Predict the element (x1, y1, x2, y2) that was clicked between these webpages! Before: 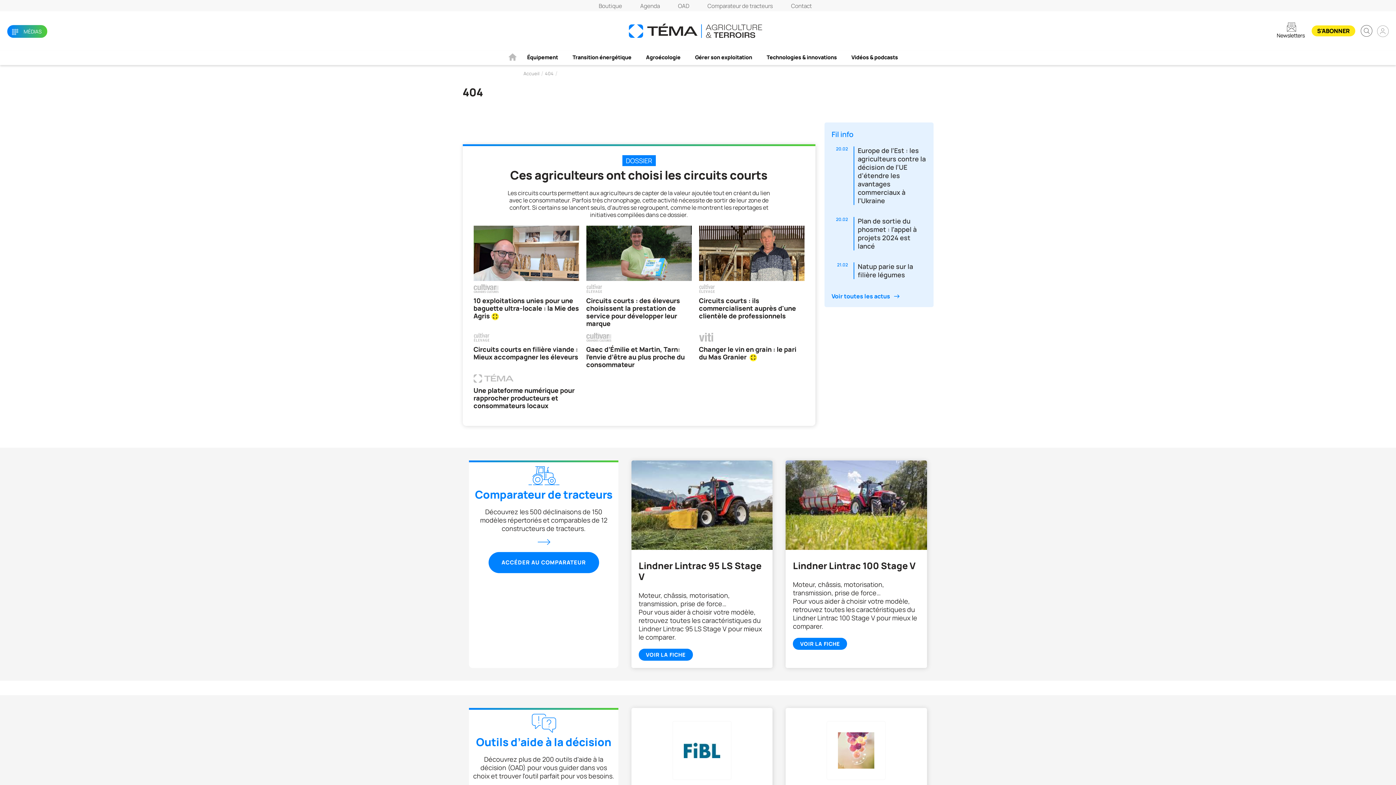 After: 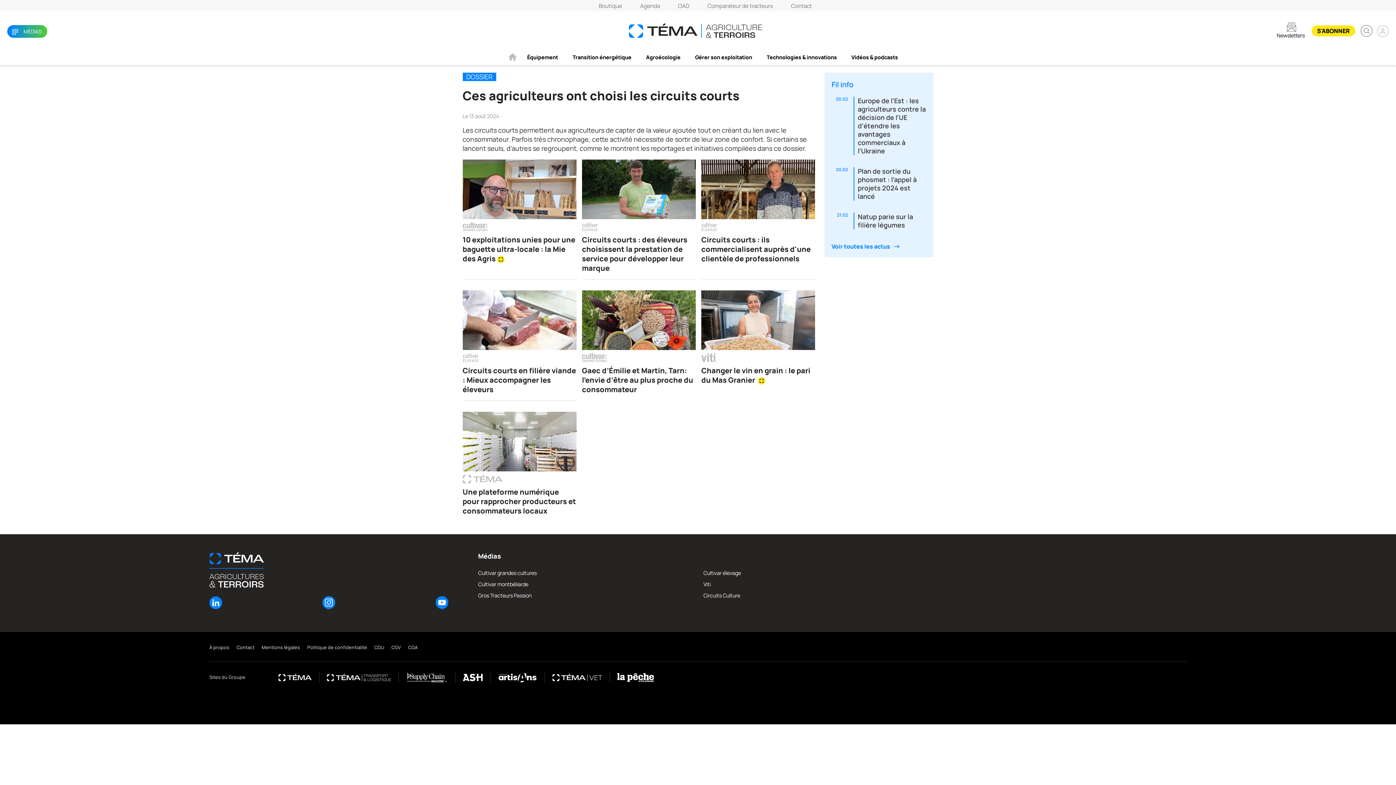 Action: label: Les circuits courts permettent aux agriculteurs de capter de la valeur ajoutée tout en créant du lien avec le consommateur. Parfois très chronophage, cette activité nécessite de sortir de leur zone de confort. Si certains se lancent seuls, d’autres se regroupent, comme le montrent les reportages et initiatives compilées dans ce dossier. bbox: (507, 189, 770, 218)